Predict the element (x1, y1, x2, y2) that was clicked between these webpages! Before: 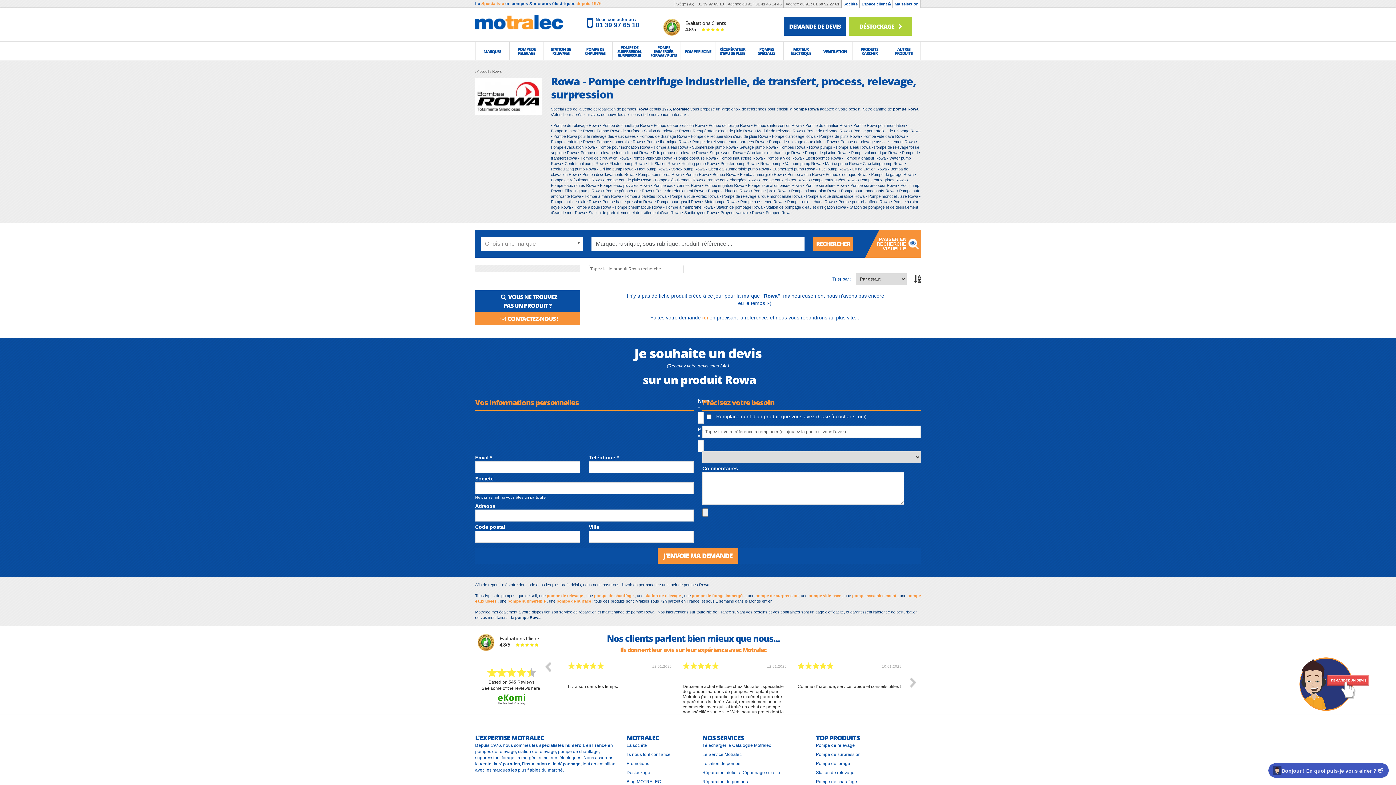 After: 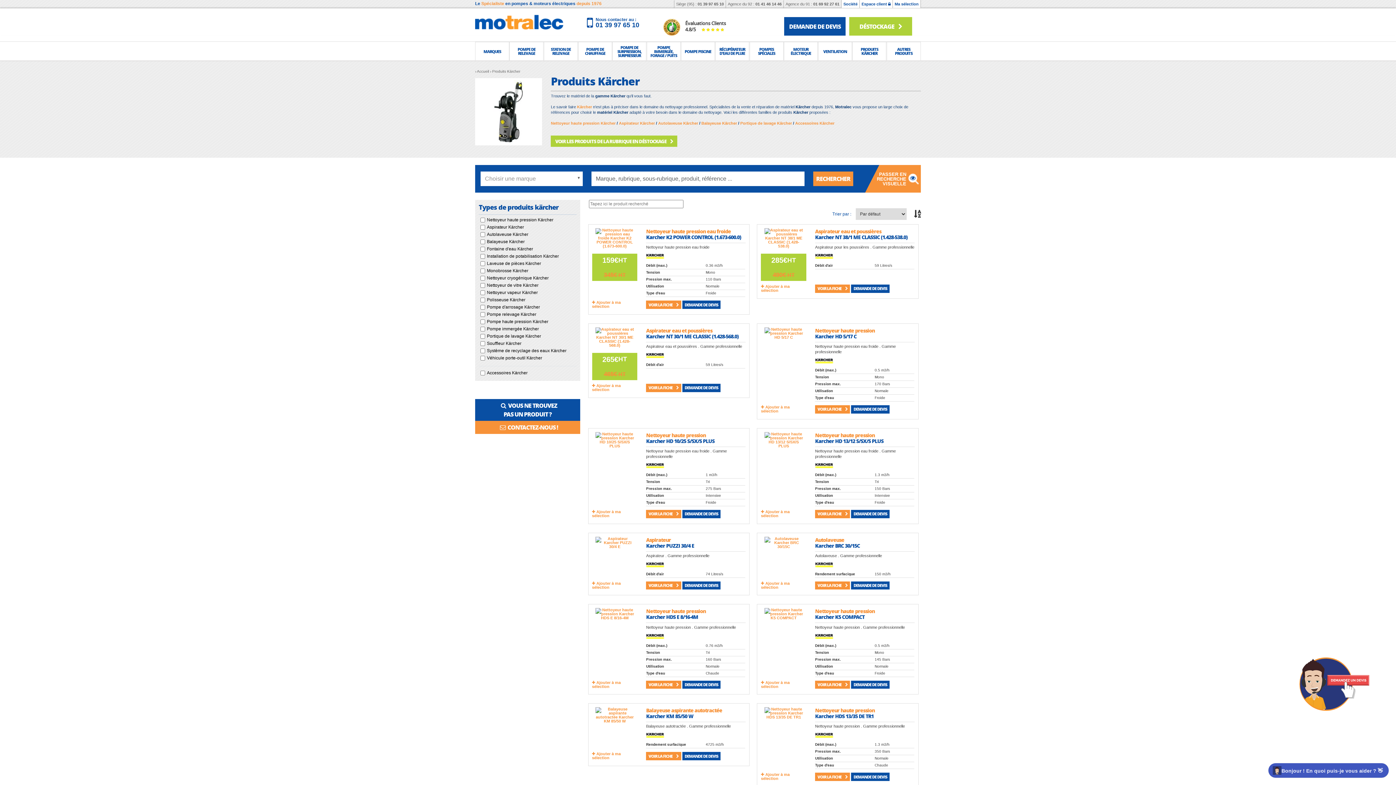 Action: label: PRODUITS KÄRCHER bbox: (852, 42, 886, 60)